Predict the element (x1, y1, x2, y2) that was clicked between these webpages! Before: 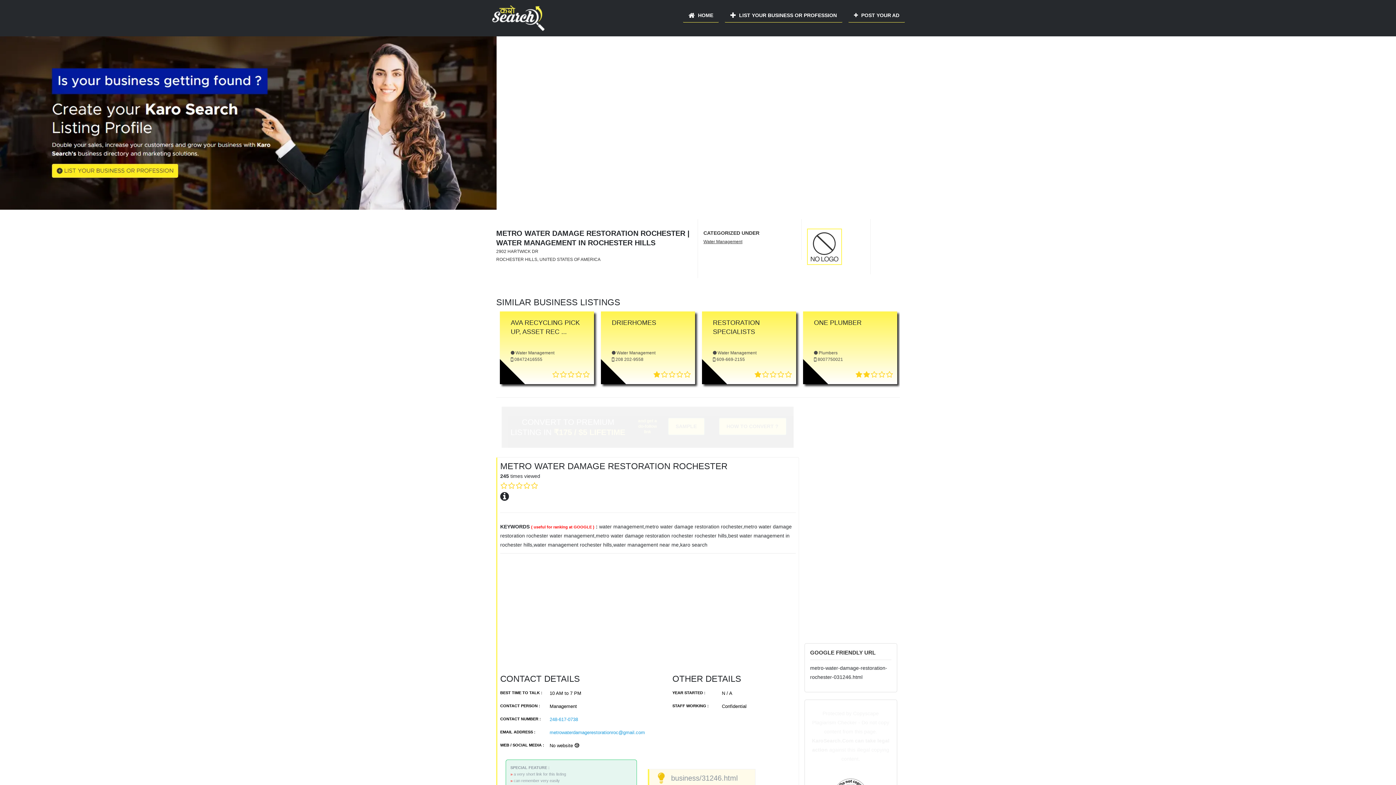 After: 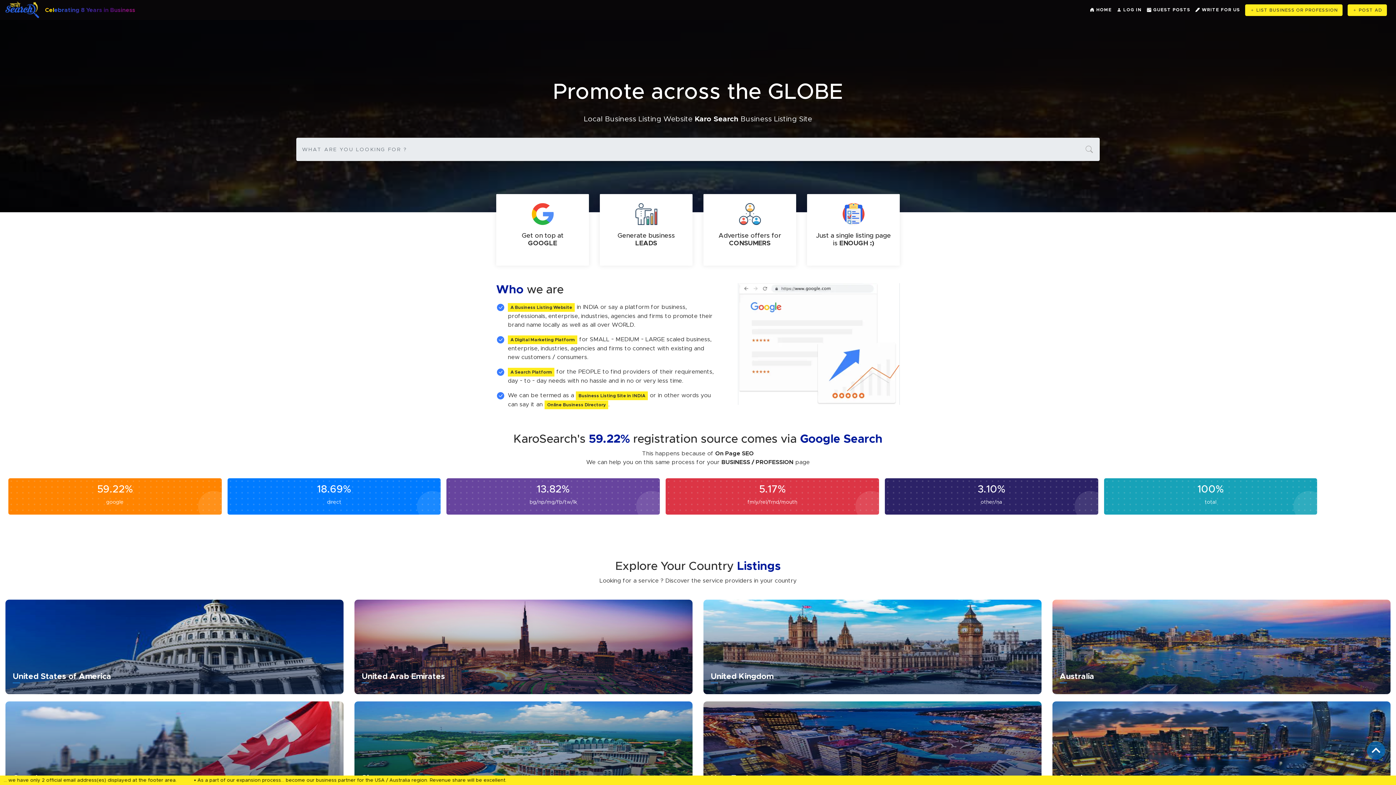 Action: label: star-rating bbox: (784, 371, 792, 378)